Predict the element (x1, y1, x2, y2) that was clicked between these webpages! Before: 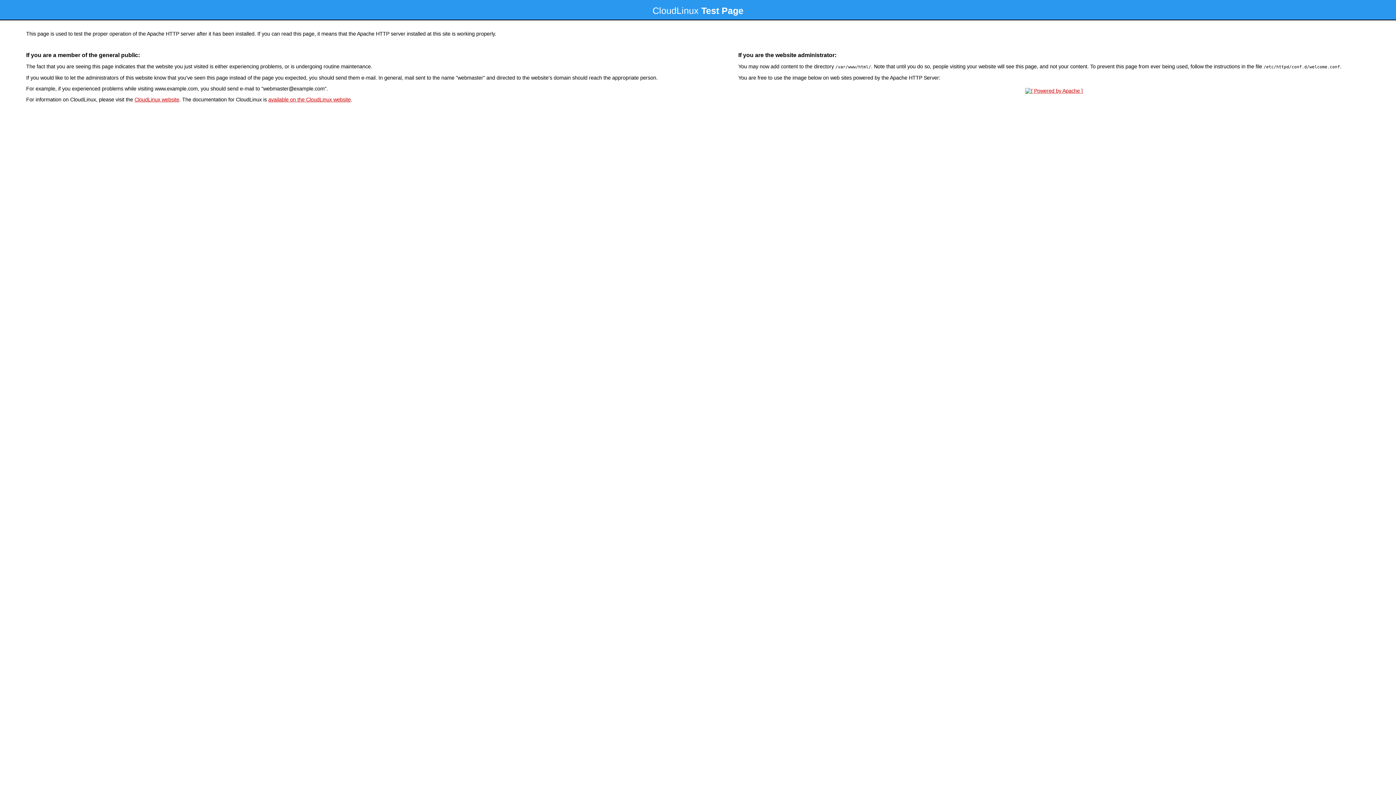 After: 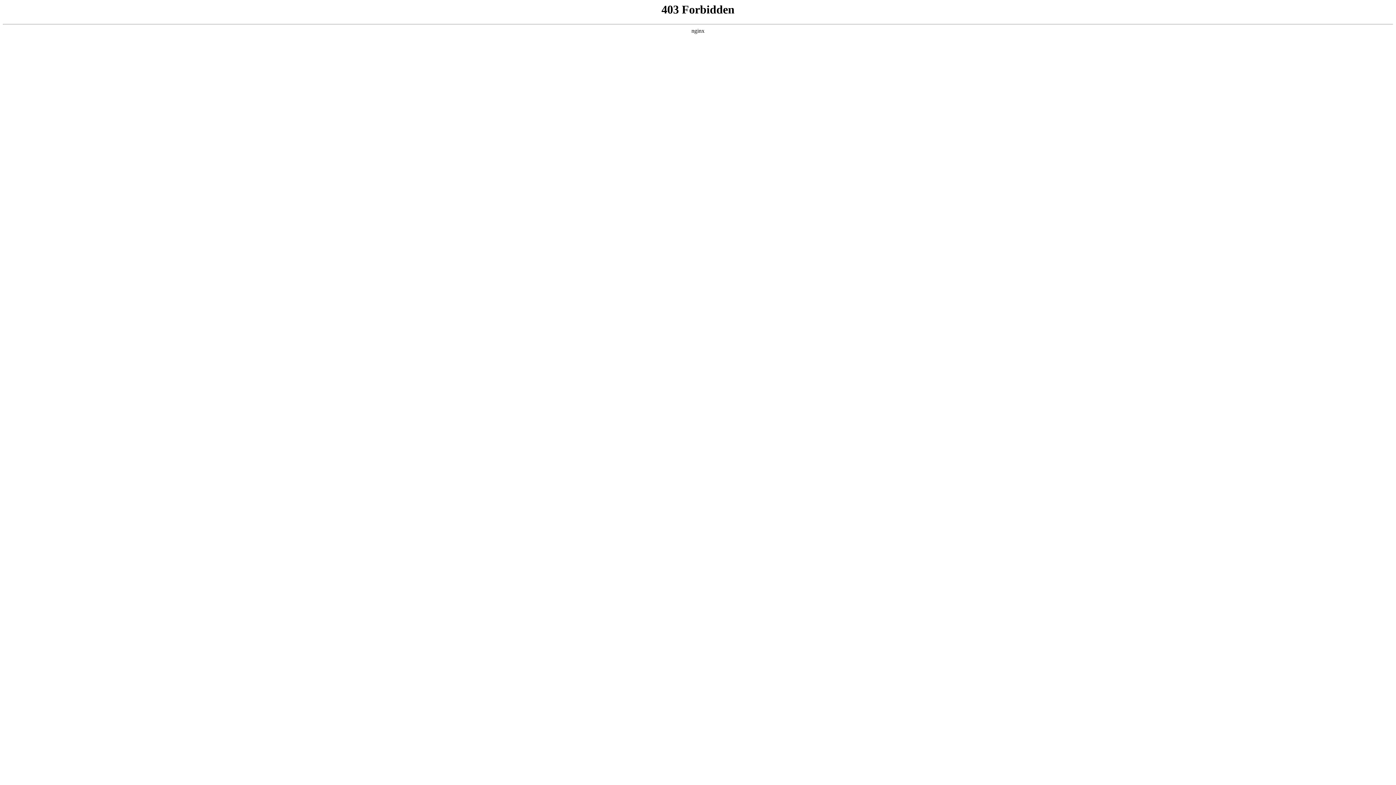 Action: label: CloudLinux website bbox: (134, 96, 179, 102)